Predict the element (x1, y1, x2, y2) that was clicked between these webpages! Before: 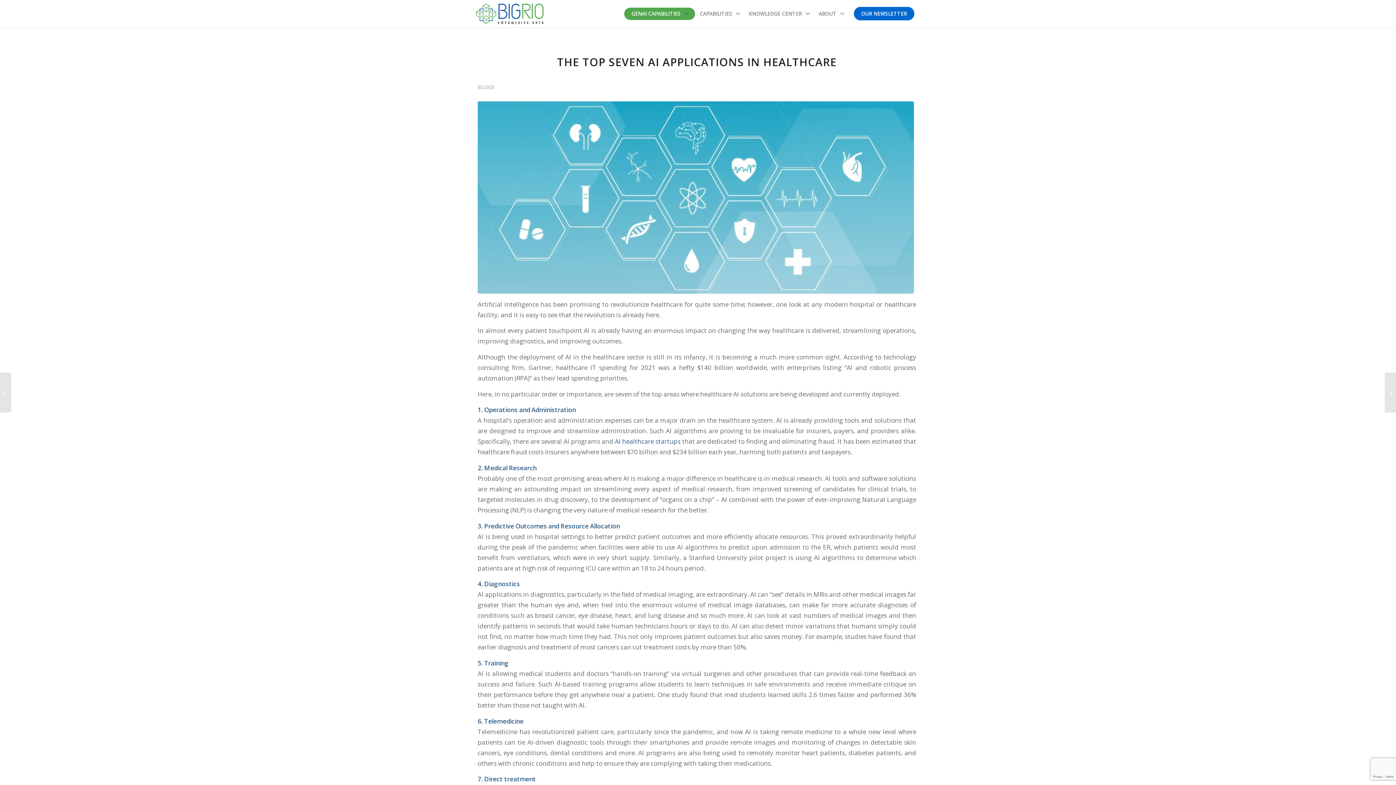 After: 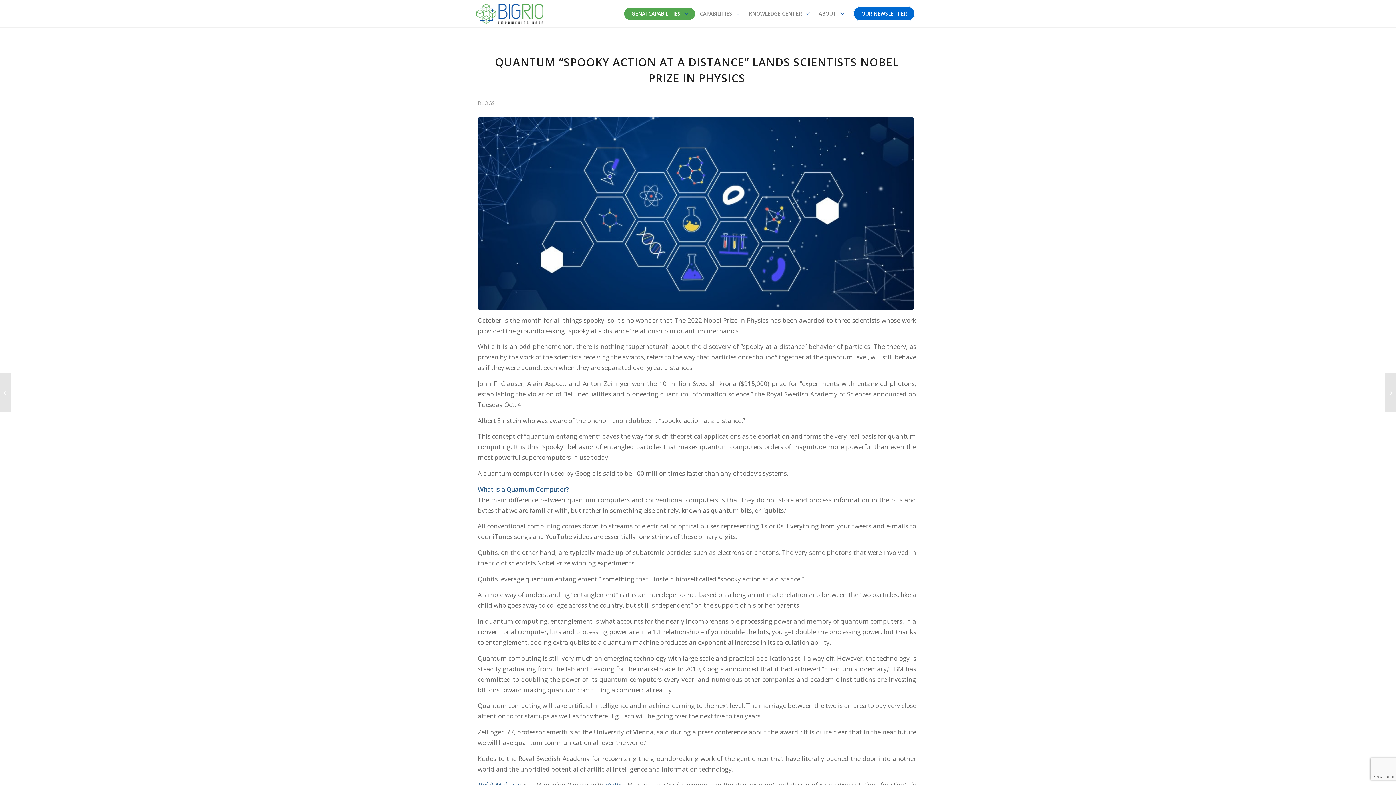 Action: label: 	Quantum “Spooky Action at a Distance” Lands Scientists Nobel Prize in P... bbox: (1385, 372, 1396, 412)